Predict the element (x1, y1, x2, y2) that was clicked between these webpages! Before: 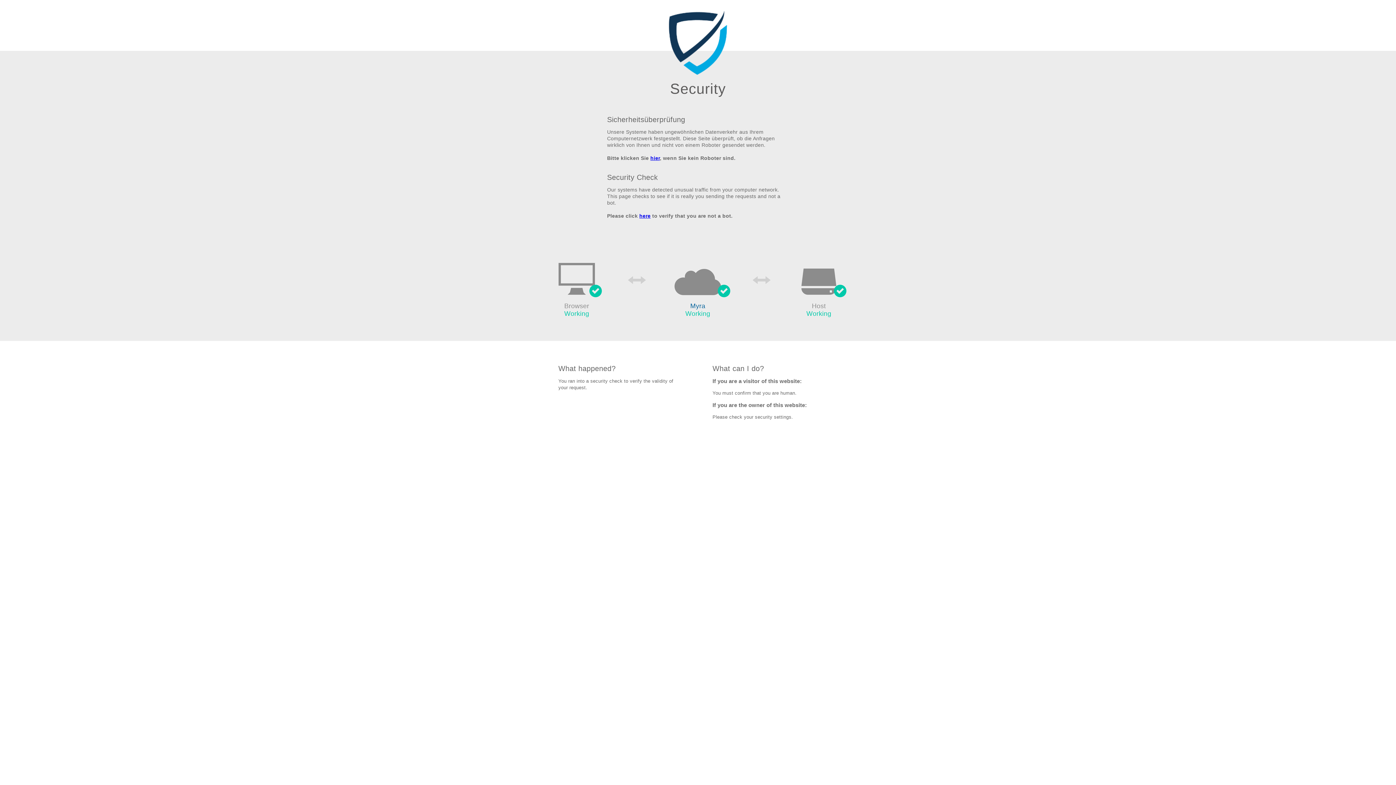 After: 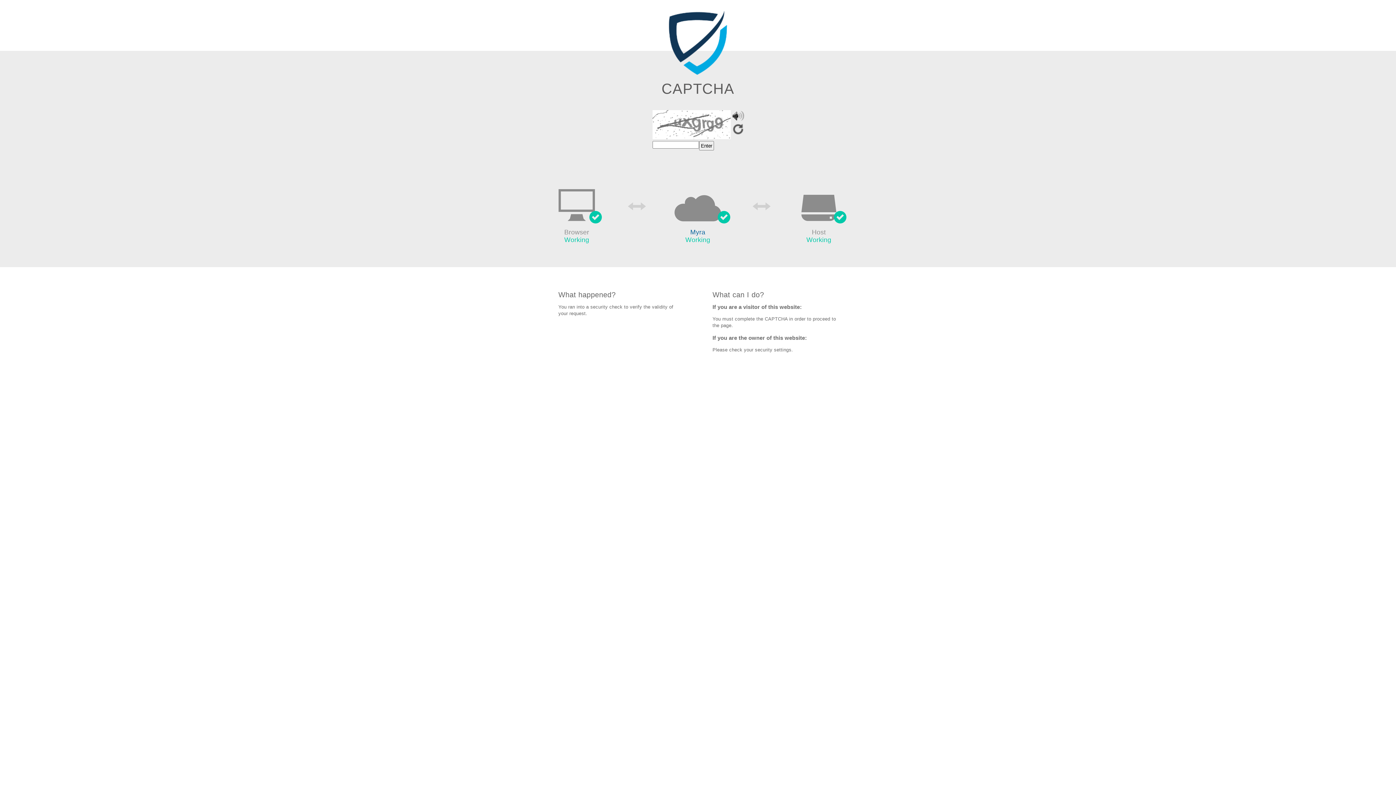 Action: label: here bbox: (639, 213, 650, 219)